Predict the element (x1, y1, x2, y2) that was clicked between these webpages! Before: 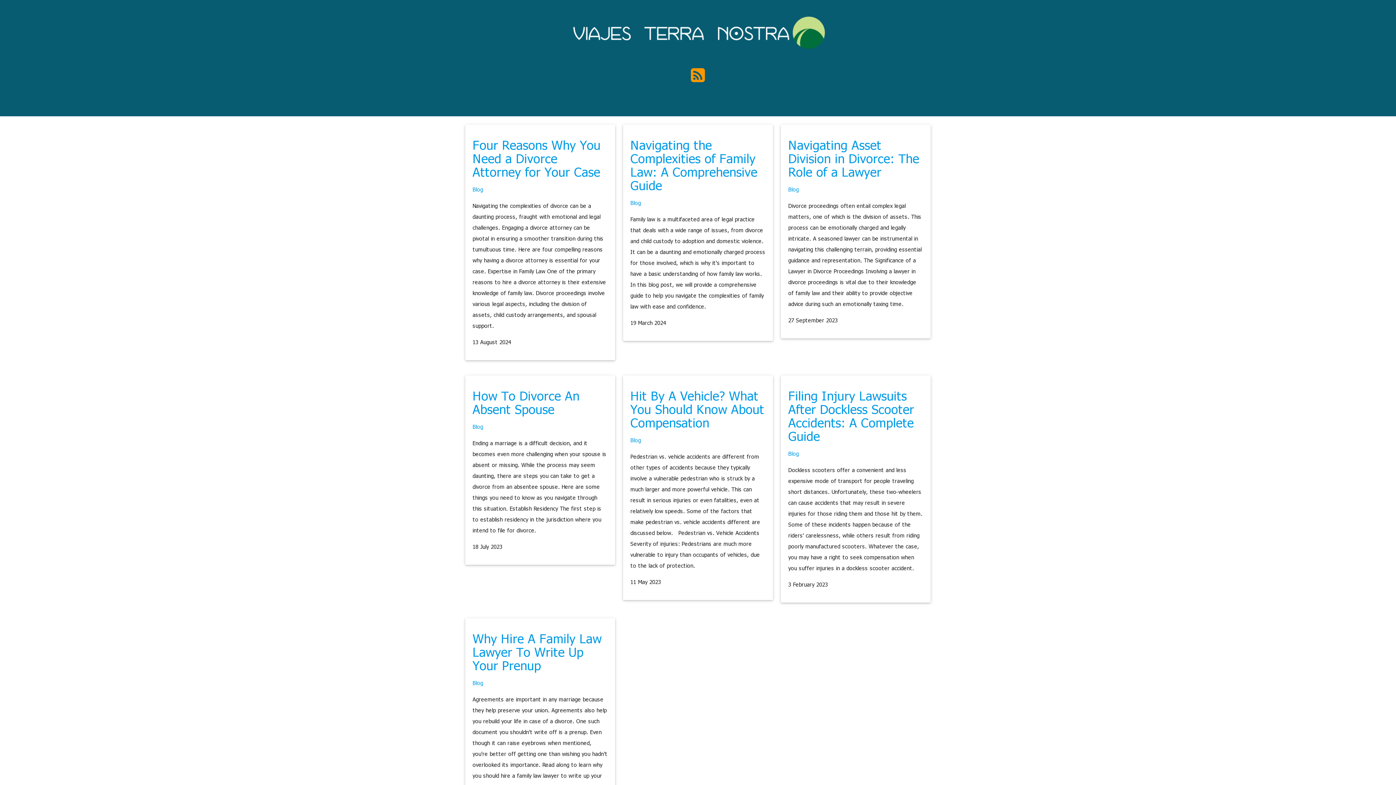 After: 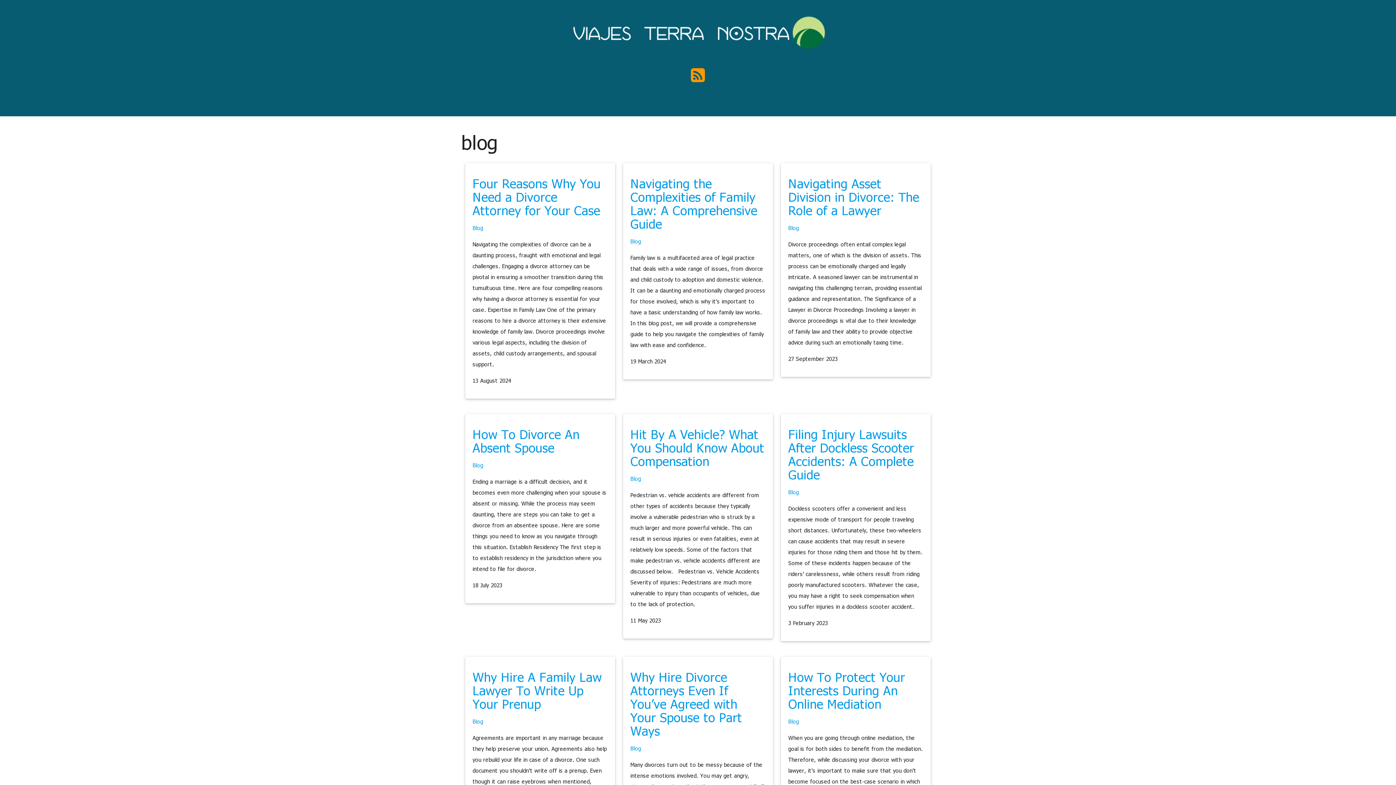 Action: bbox: (788, 450, 799, 457) label: Blog